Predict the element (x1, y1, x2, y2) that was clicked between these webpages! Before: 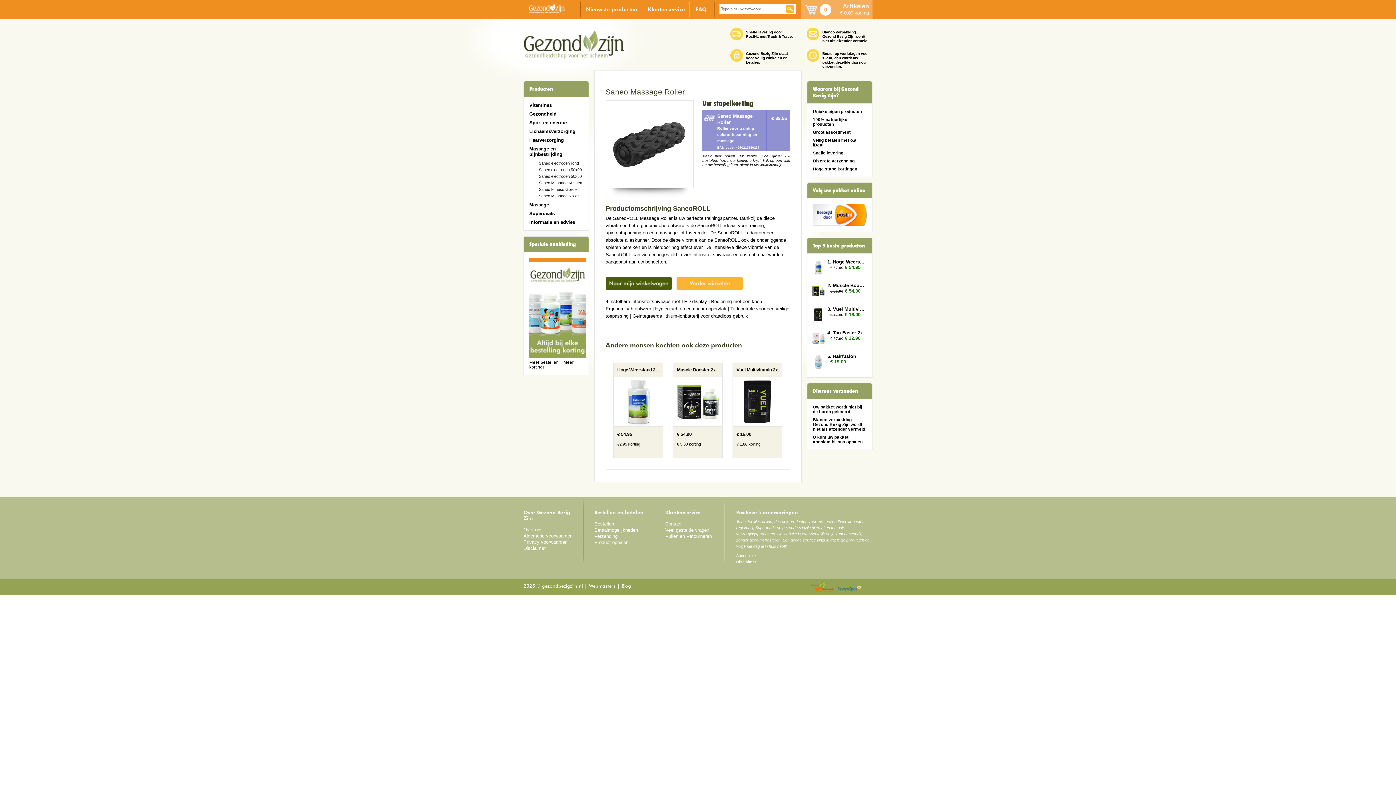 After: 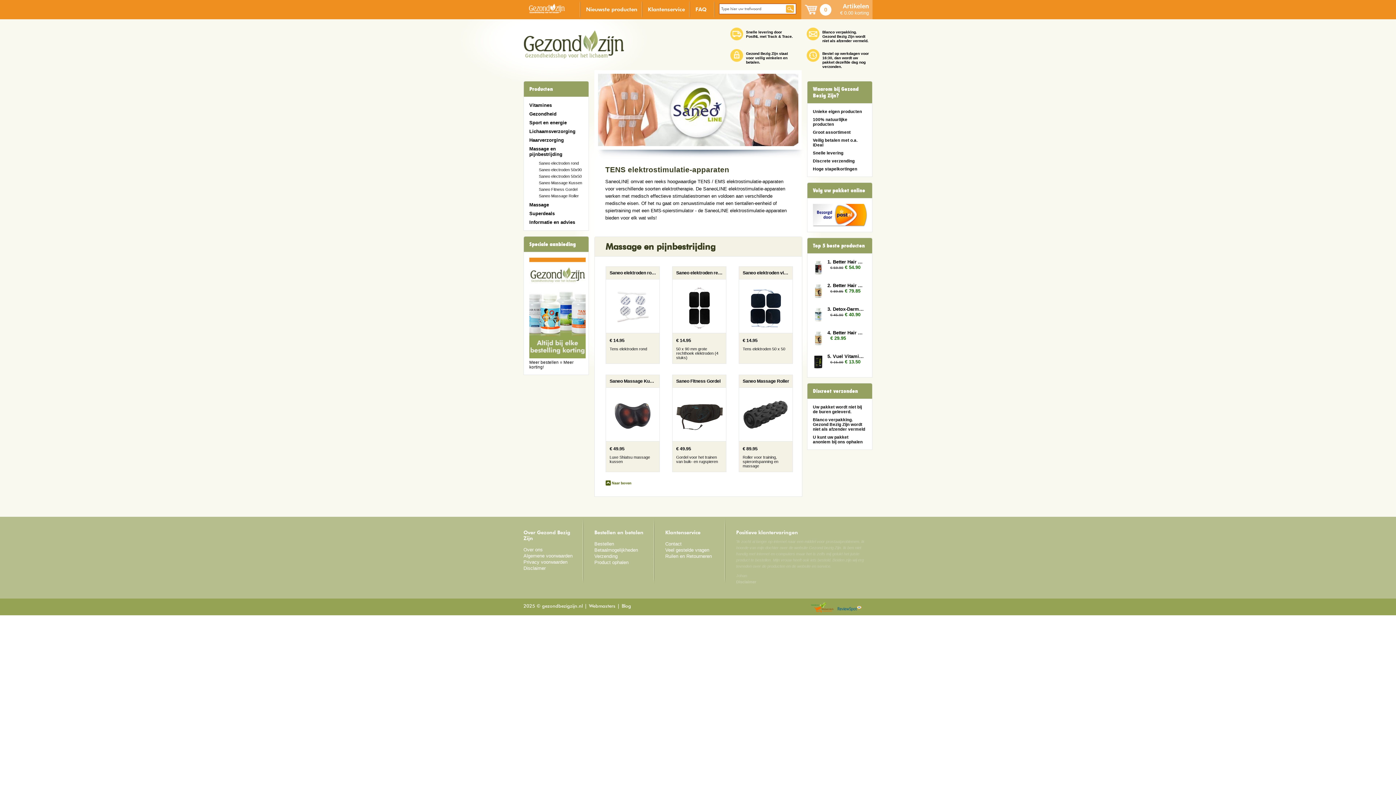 Action: label: Massage en pijnbestrijding bbox: (529, 146, 562, 157)